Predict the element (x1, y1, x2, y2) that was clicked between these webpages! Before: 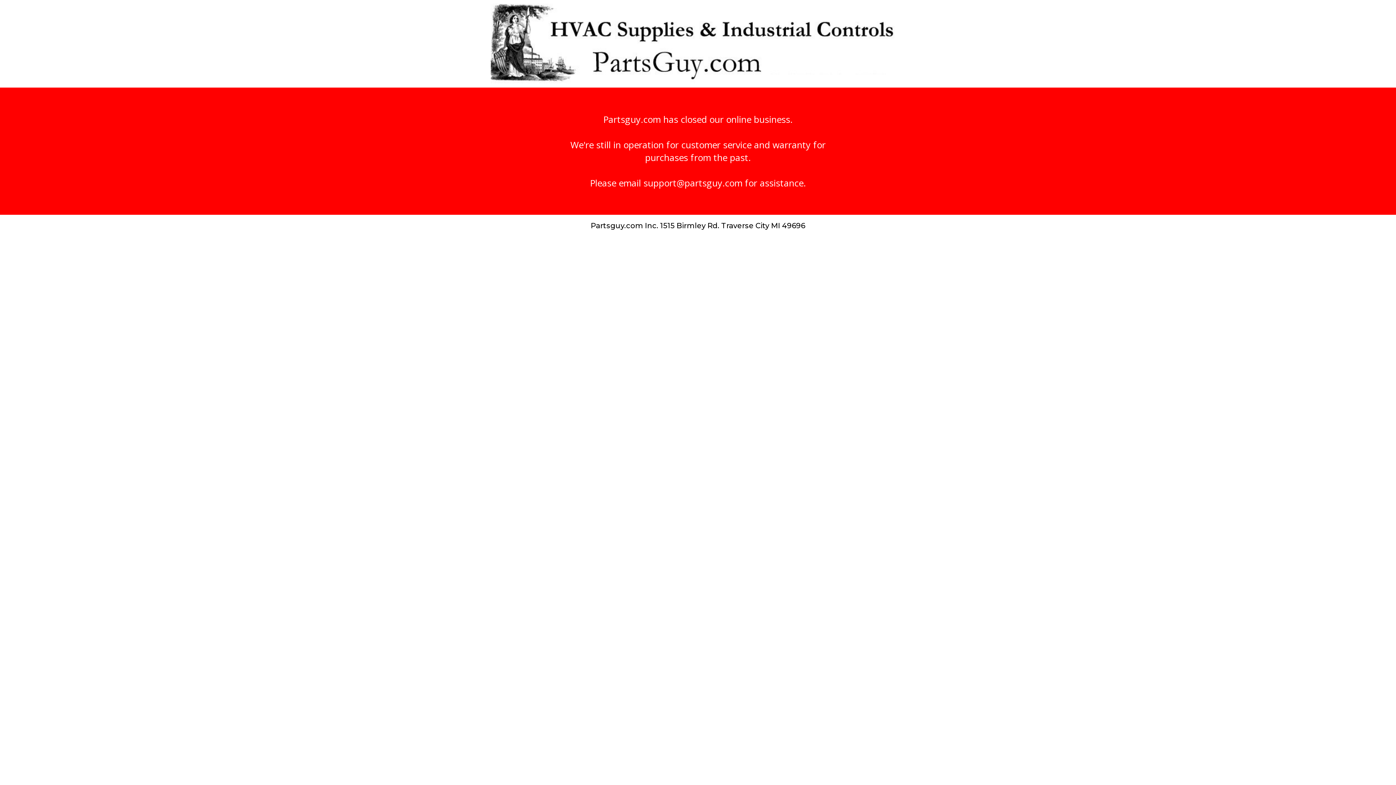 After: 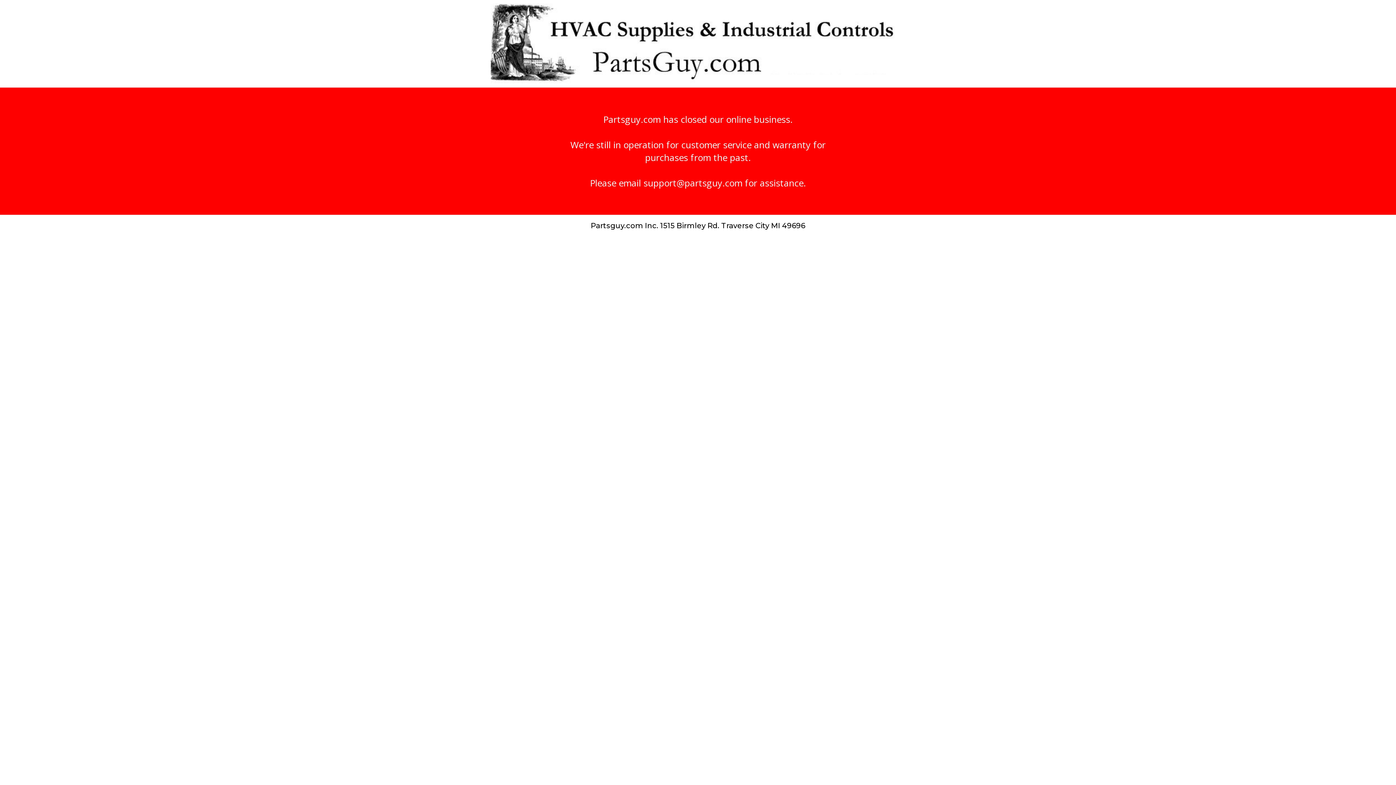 Action: bbox: (643, 176, 745, 189) label: support@partsguy.com 